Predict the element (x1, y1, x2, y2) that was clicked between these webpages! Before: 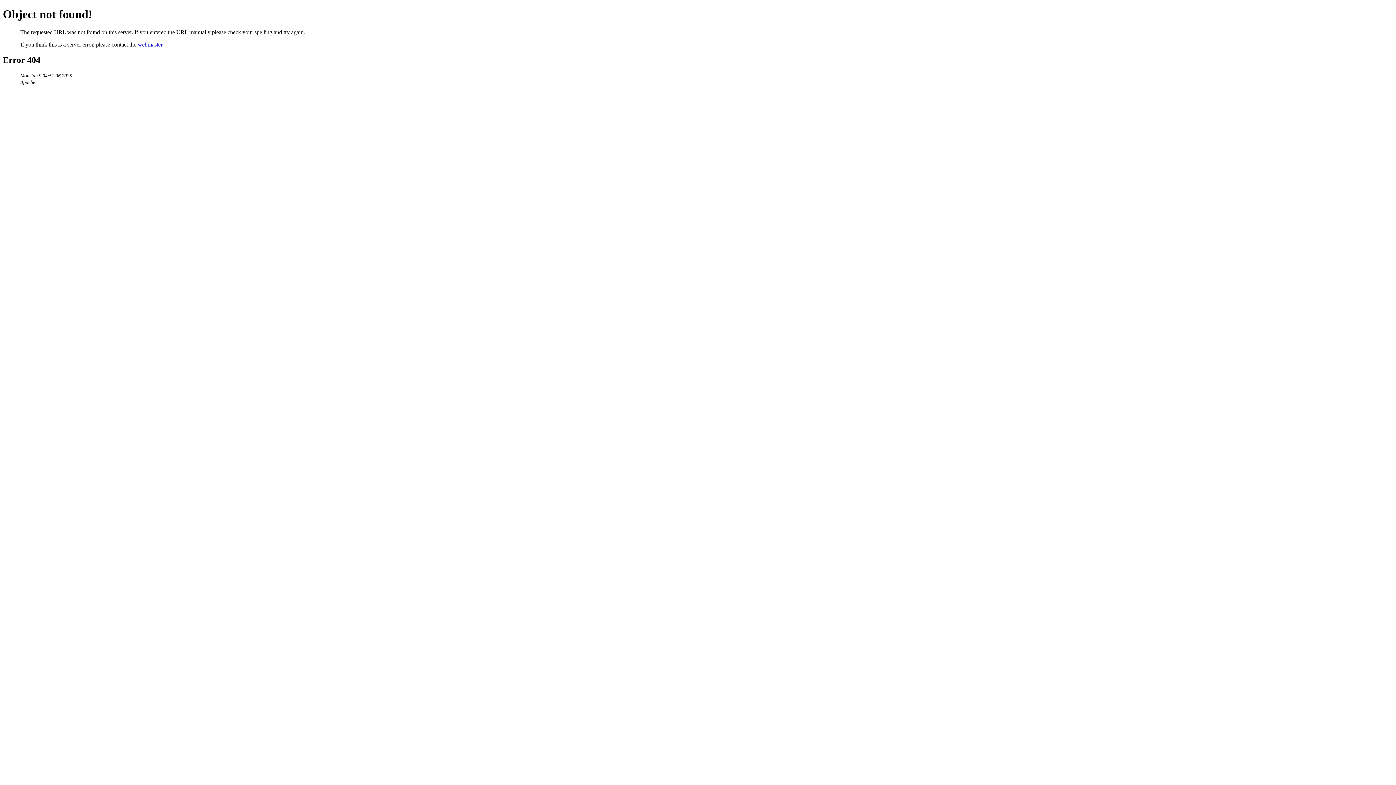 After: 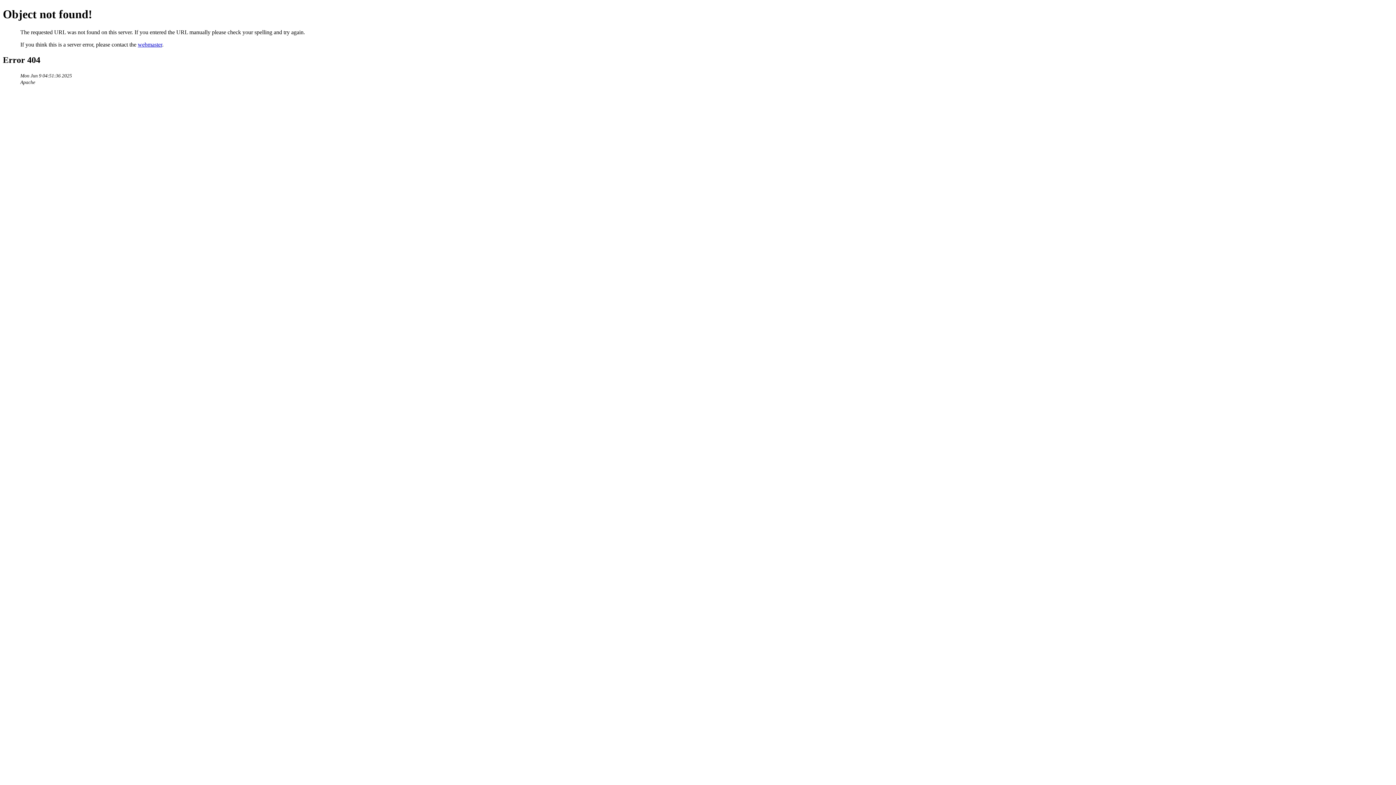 Action: bbox: (137, 41, 162, 47) label: webmaster